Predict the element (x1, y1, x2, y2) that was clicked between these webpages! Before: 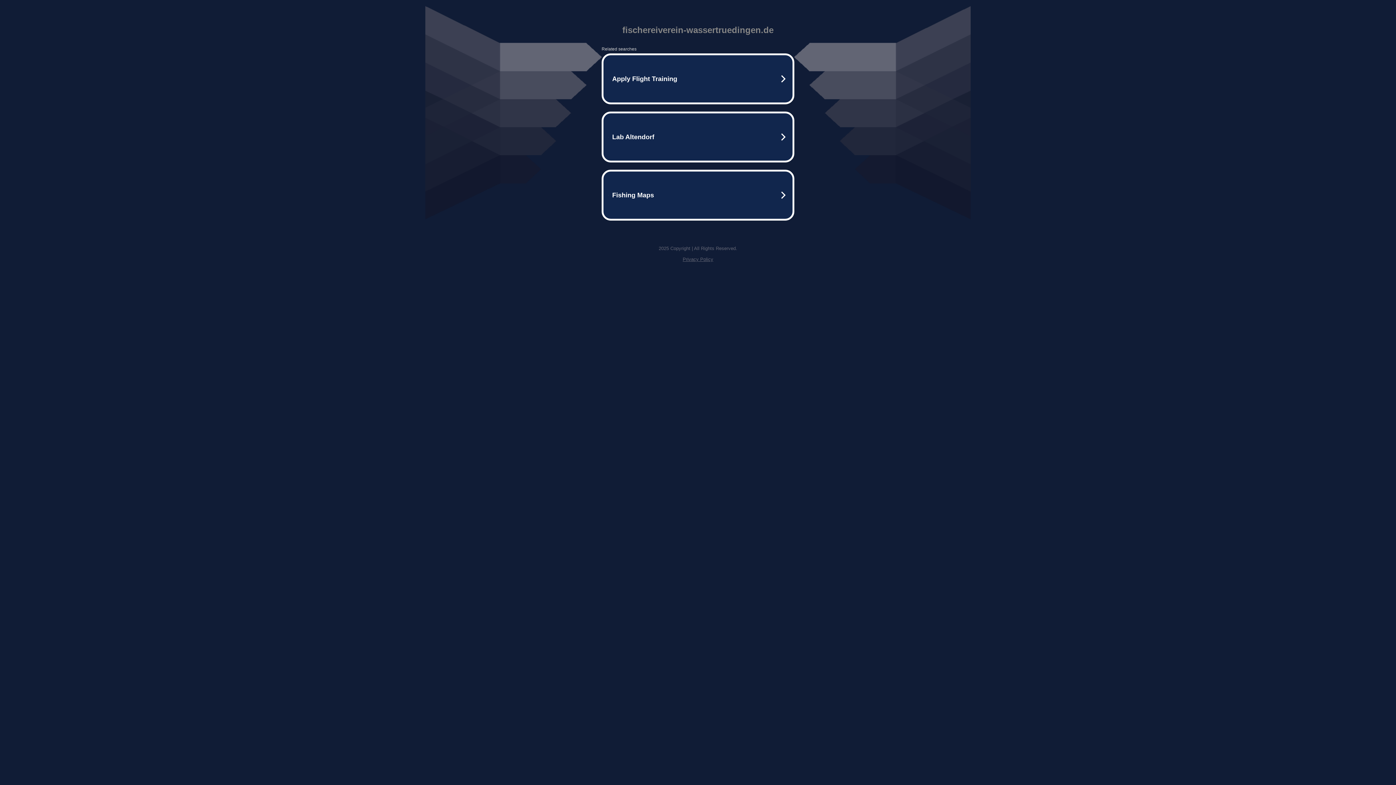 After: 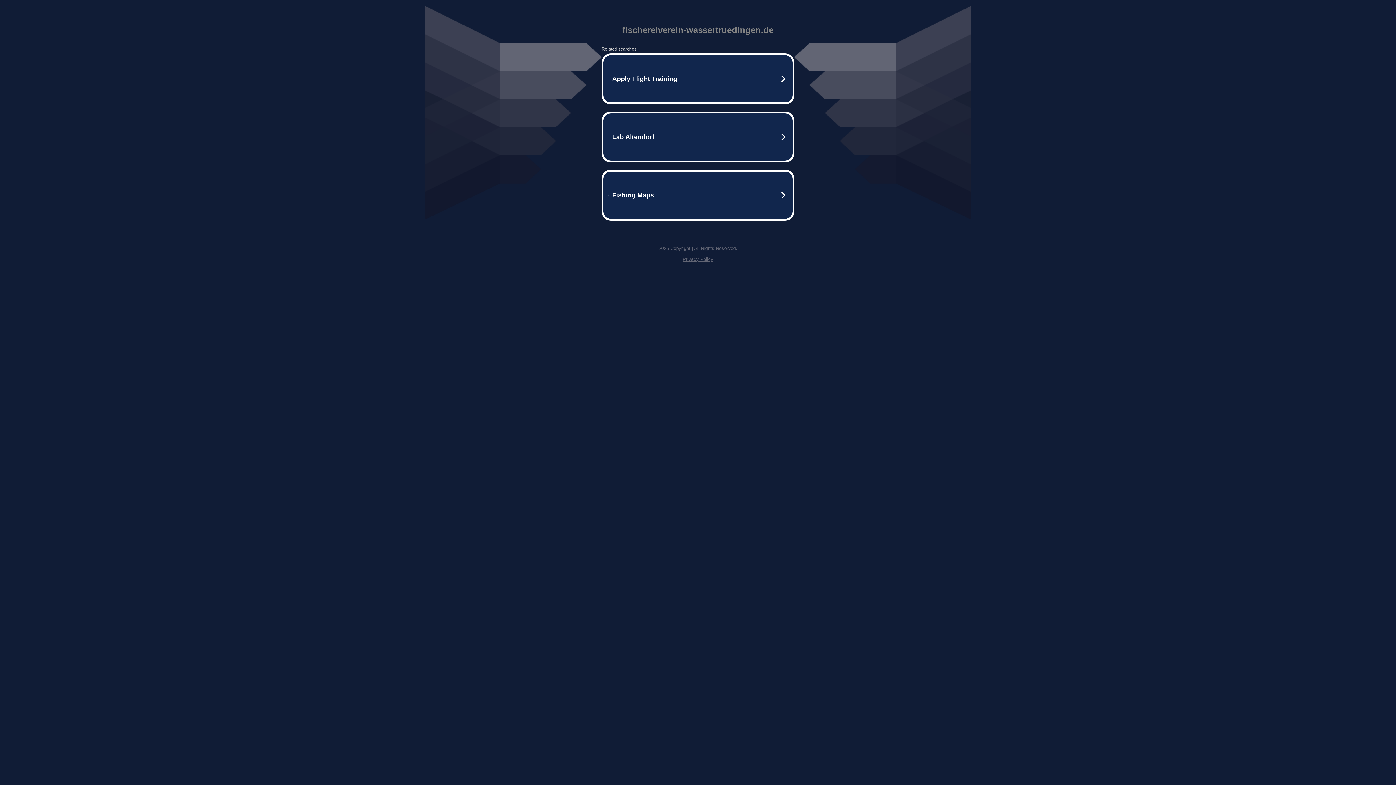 Action: bbox: (682, 256, 713, 262) label: Privacy Policy